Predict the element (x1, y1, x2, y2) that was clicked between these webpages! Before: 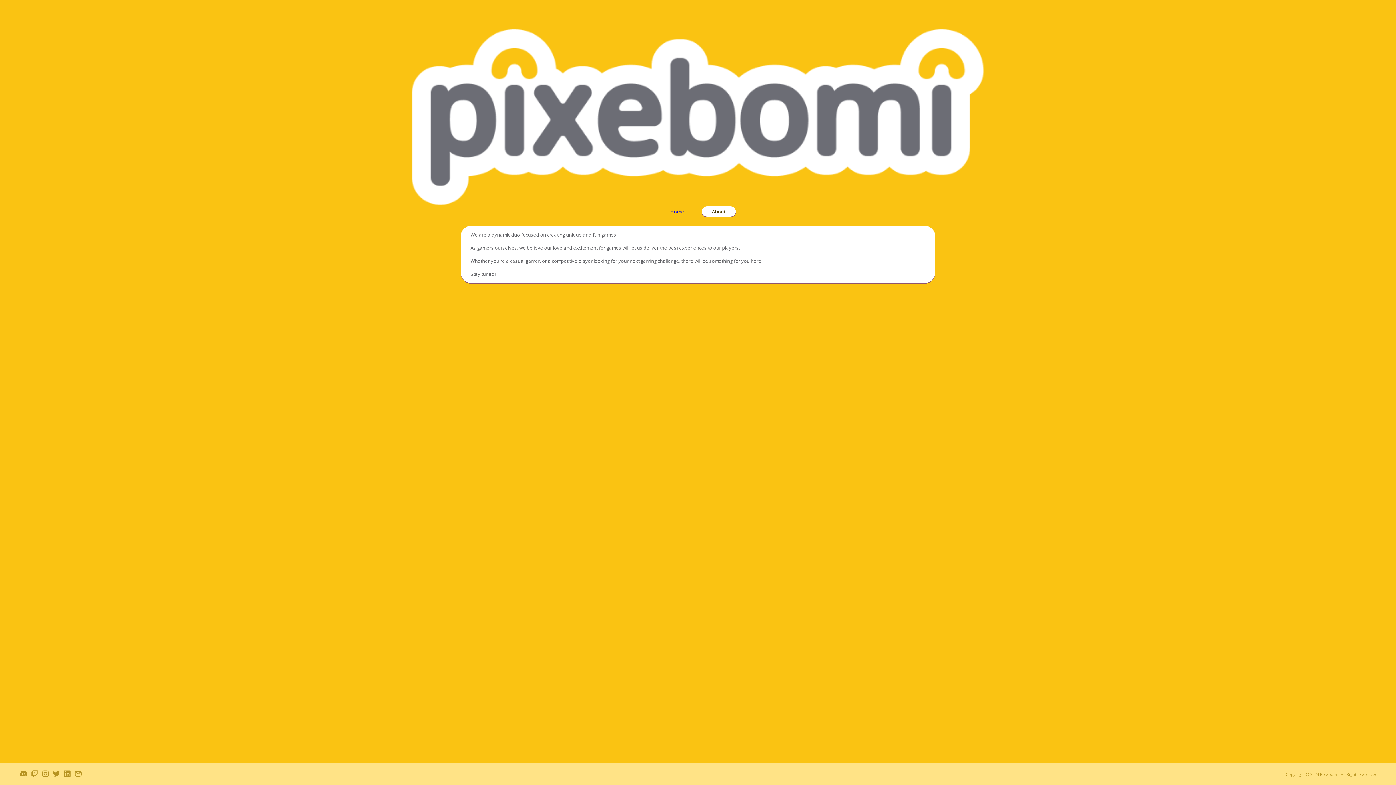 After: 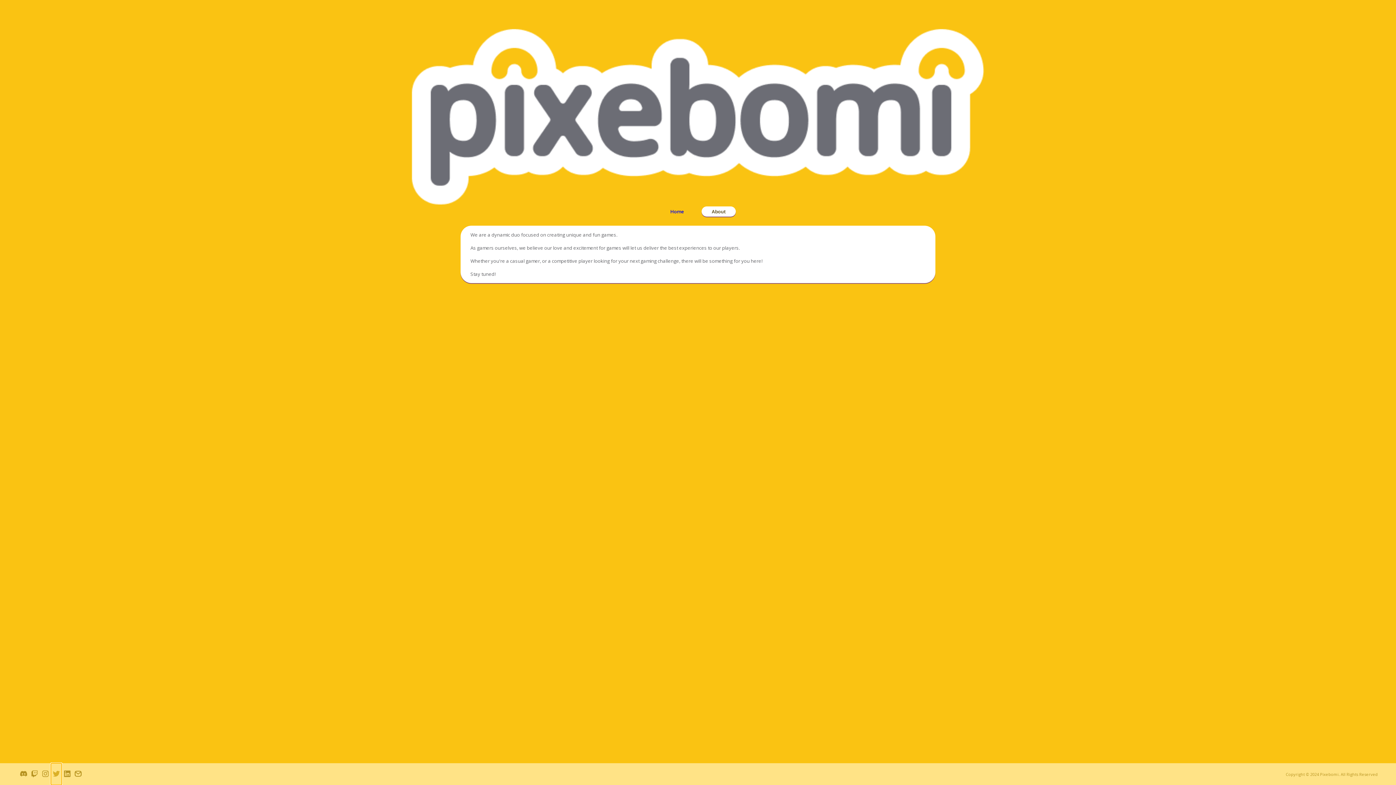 Action: bbox: (50, 763, 61, 785)